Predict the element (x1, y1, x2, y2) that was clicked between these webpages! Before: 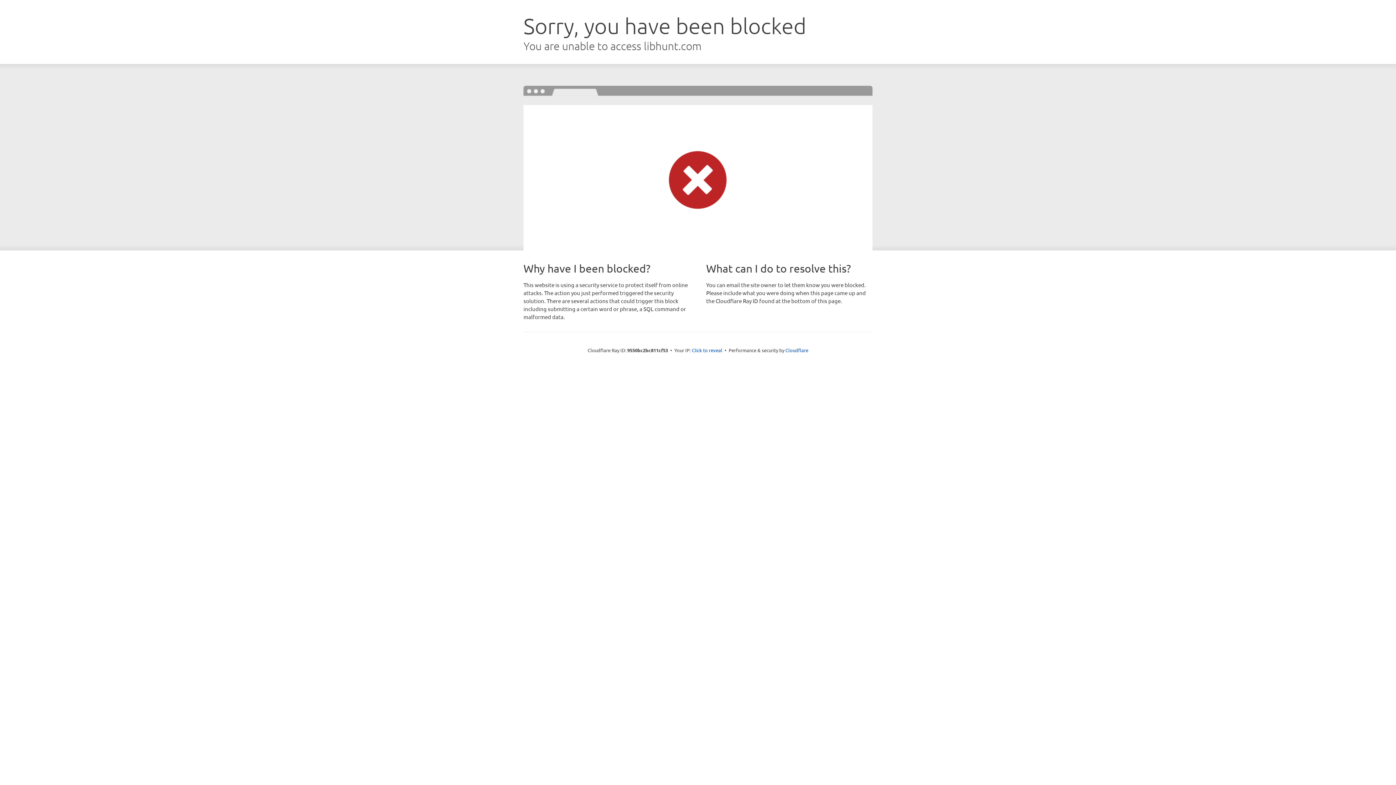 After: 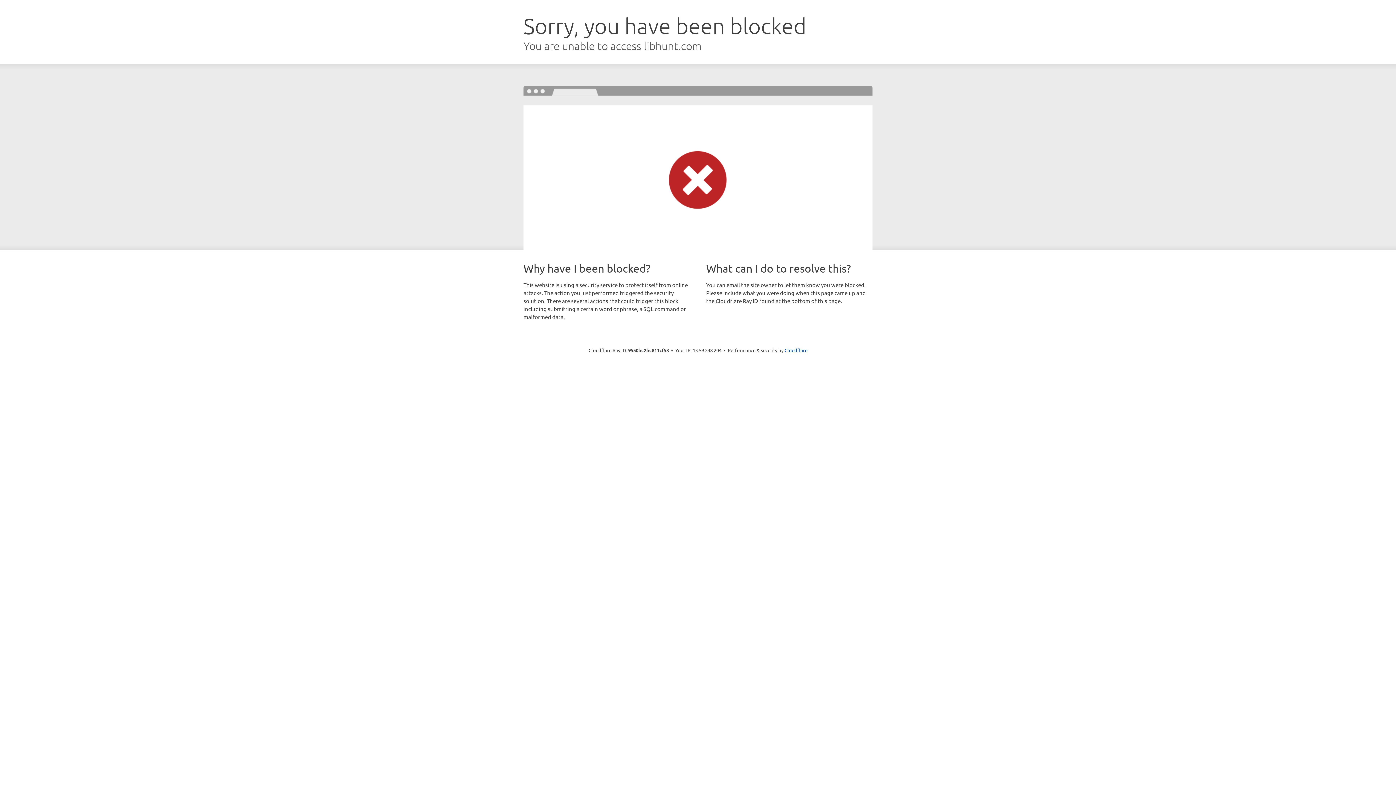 Action: bbox: (692, 346, 722, 353) label: Click to reveal